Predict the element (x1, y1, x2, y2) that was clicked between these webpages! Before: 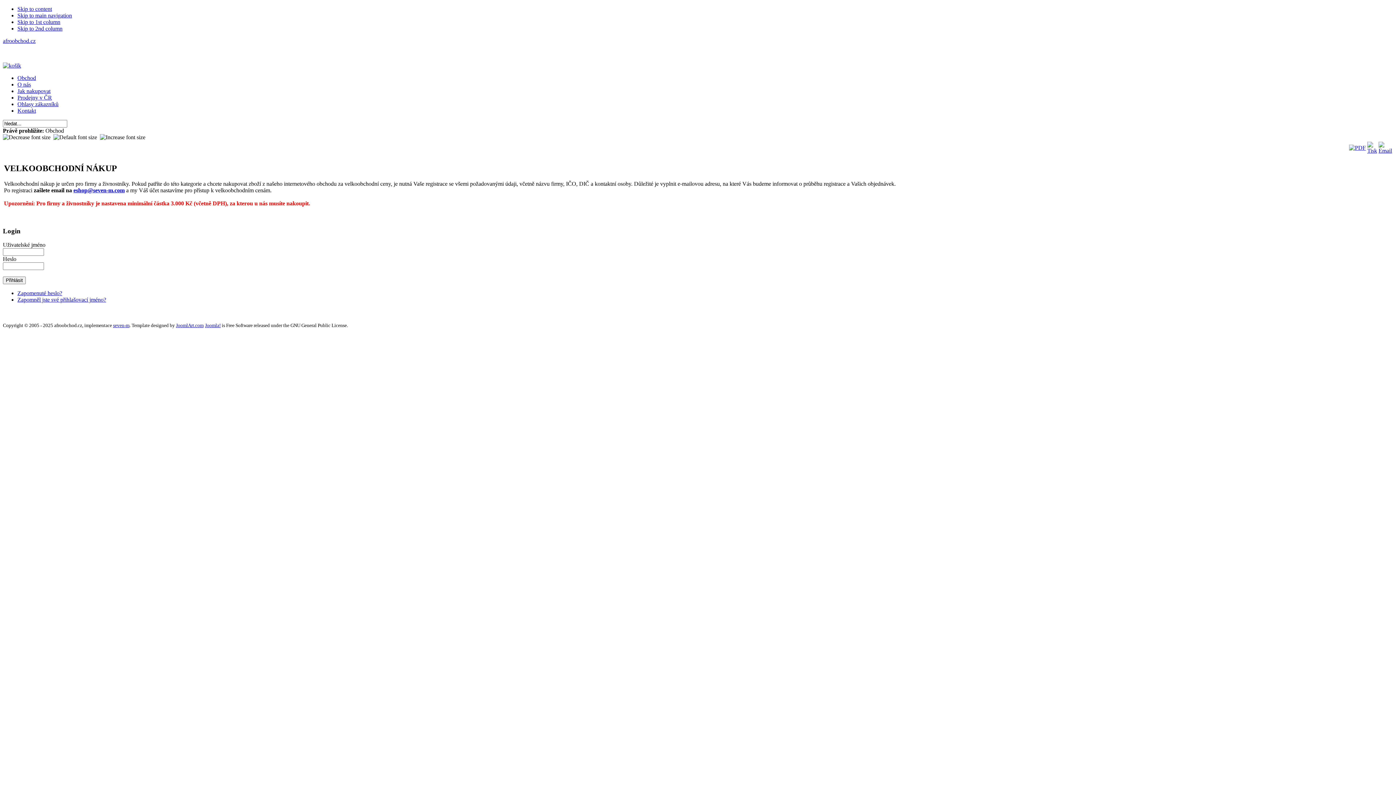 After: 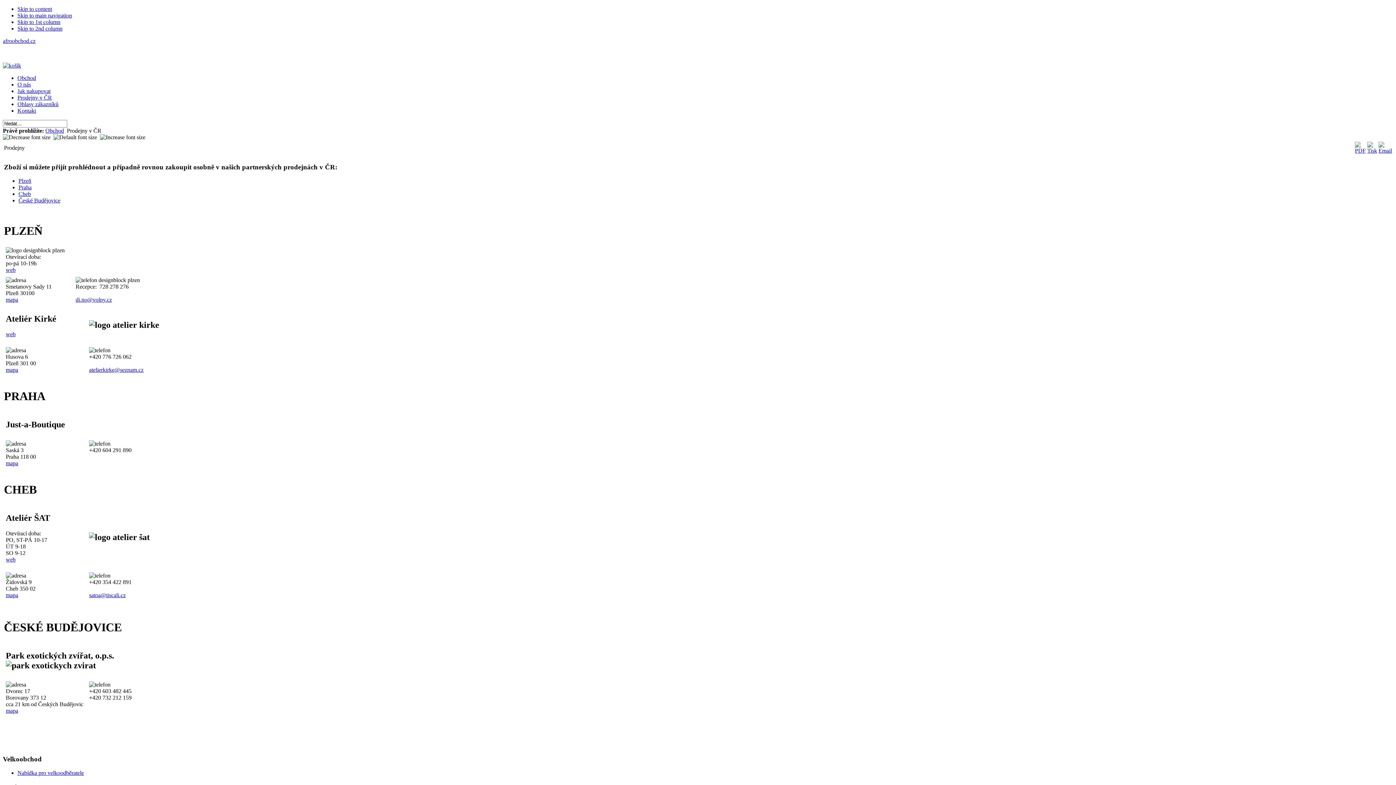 Action: bbox: (17, 94, 52, 100) label: Prodejny v ČR